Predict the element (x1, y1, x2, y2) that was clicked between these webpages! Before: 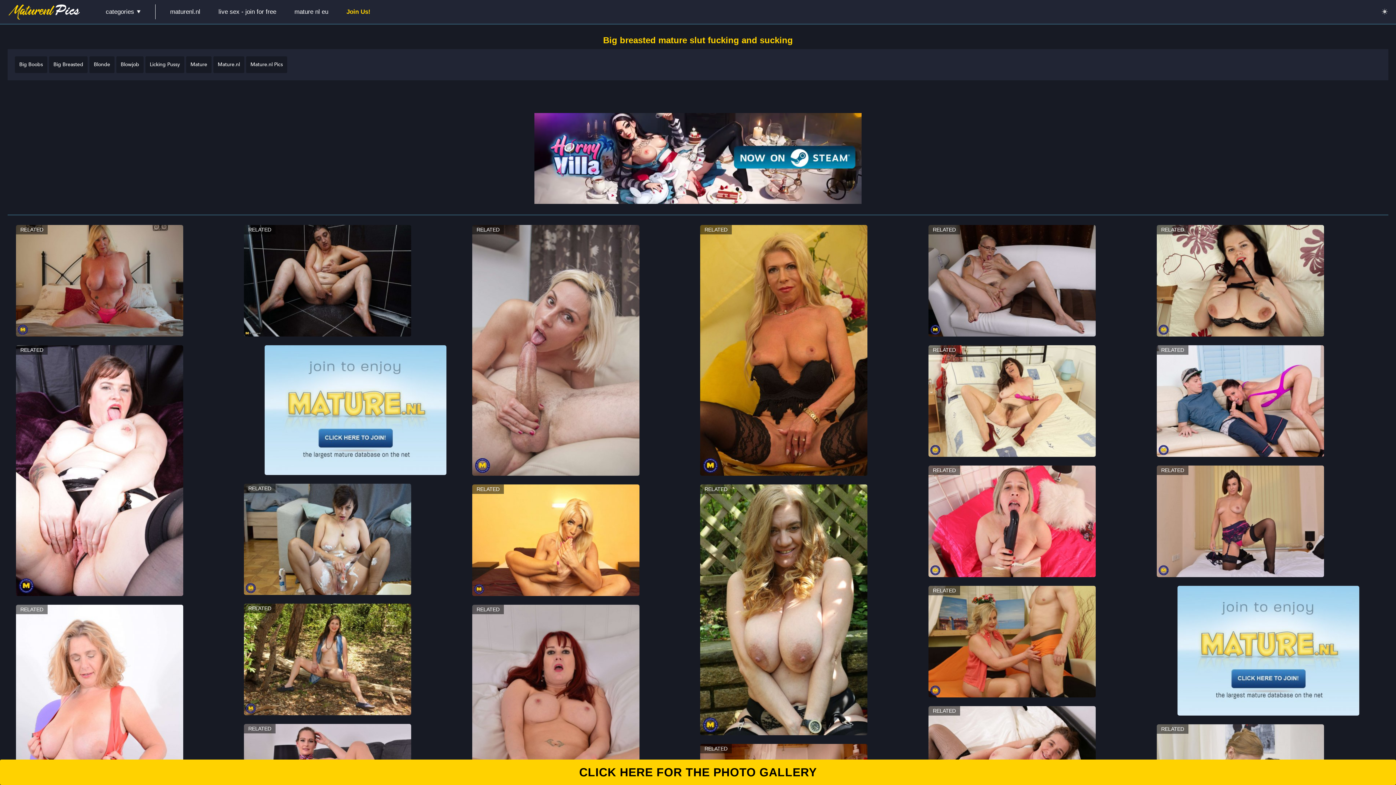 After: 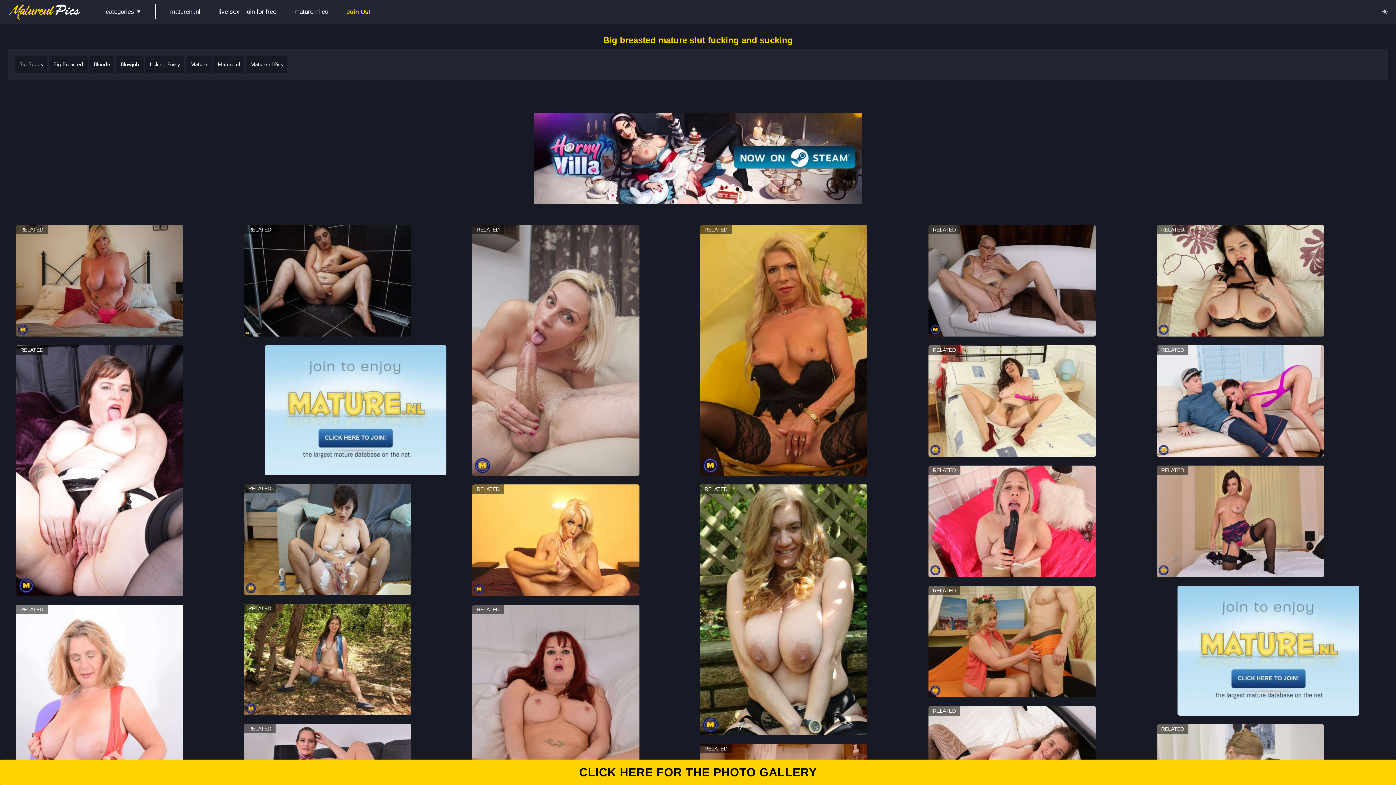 Action: bbox: (1157, 586, 1380, 716)